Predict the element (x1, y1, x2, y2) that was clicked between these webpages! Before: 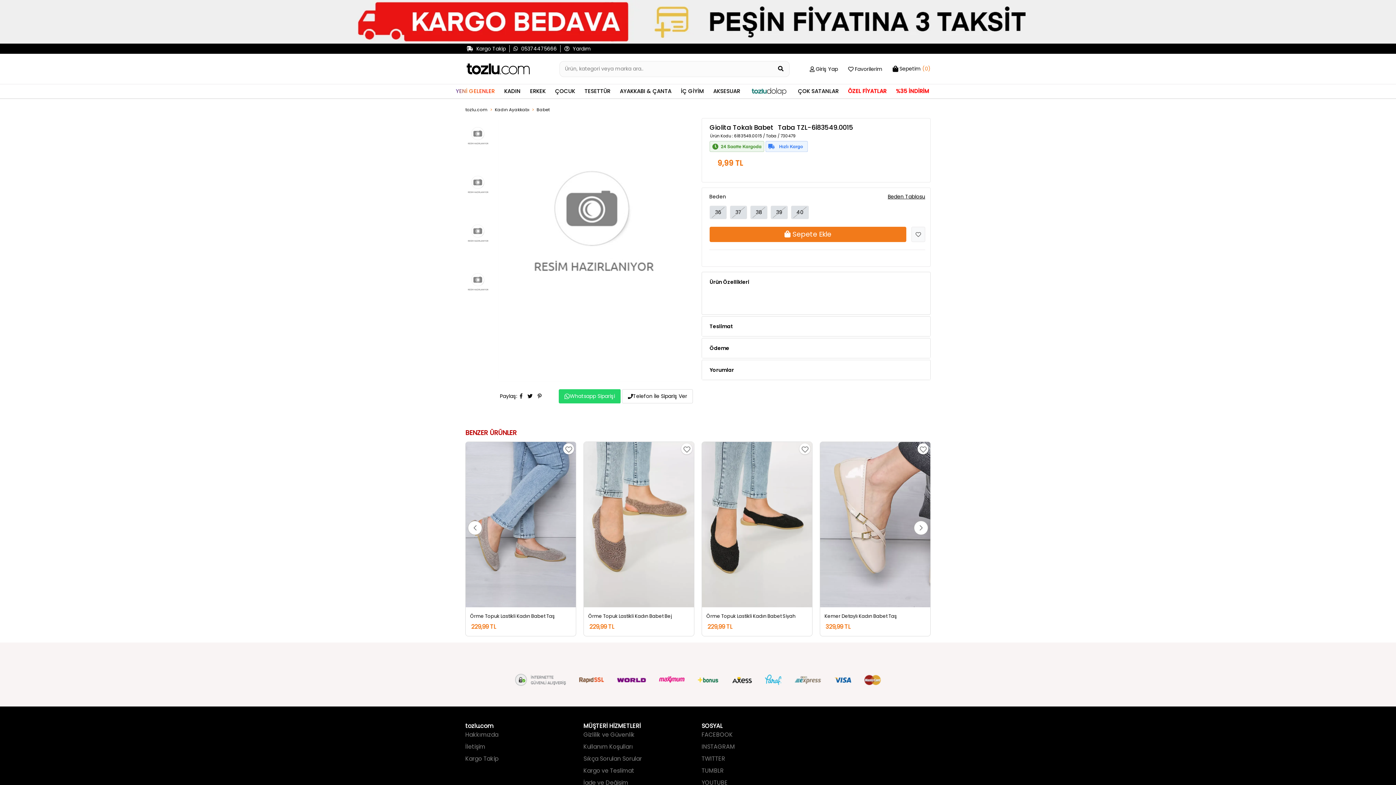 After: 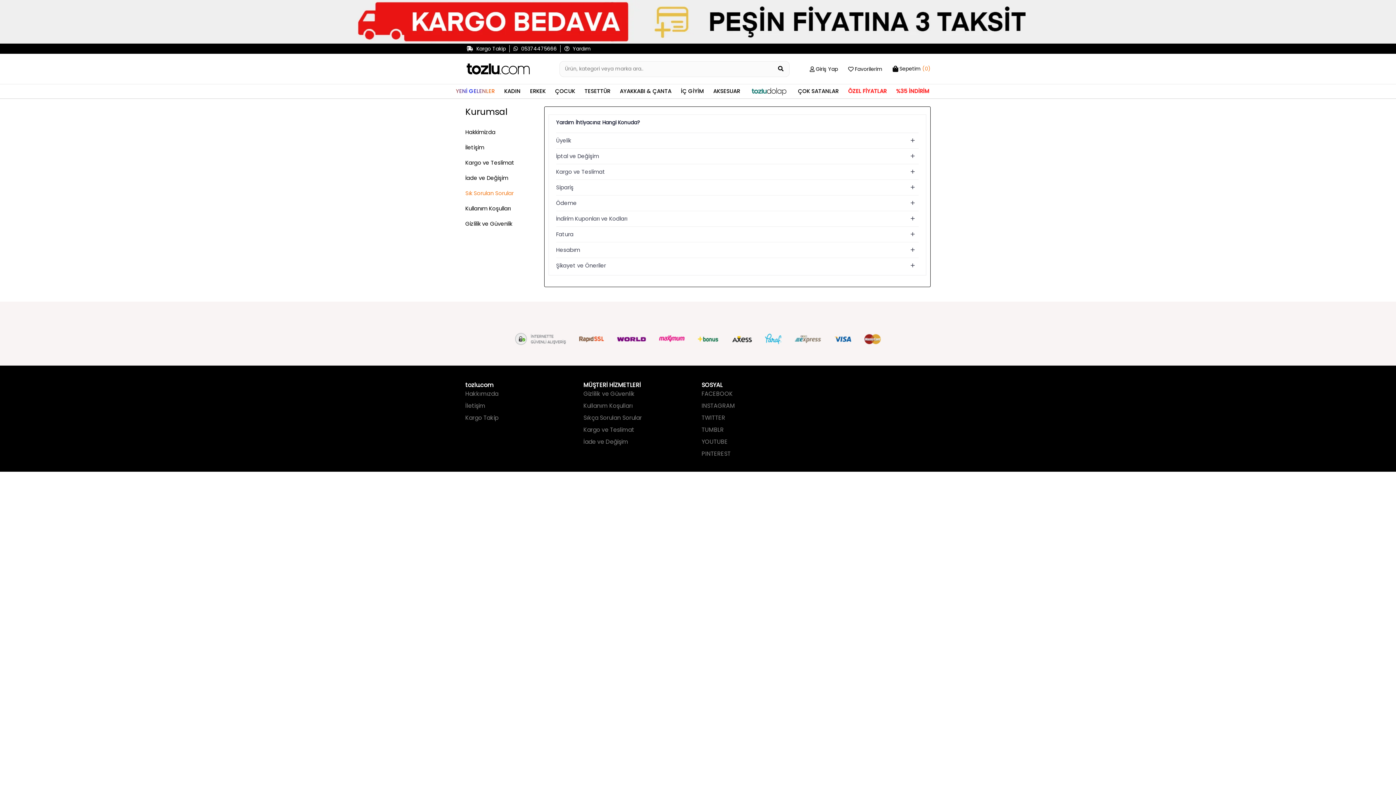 Action: bbox: (564, 45, 591, 52) label:  Yardım